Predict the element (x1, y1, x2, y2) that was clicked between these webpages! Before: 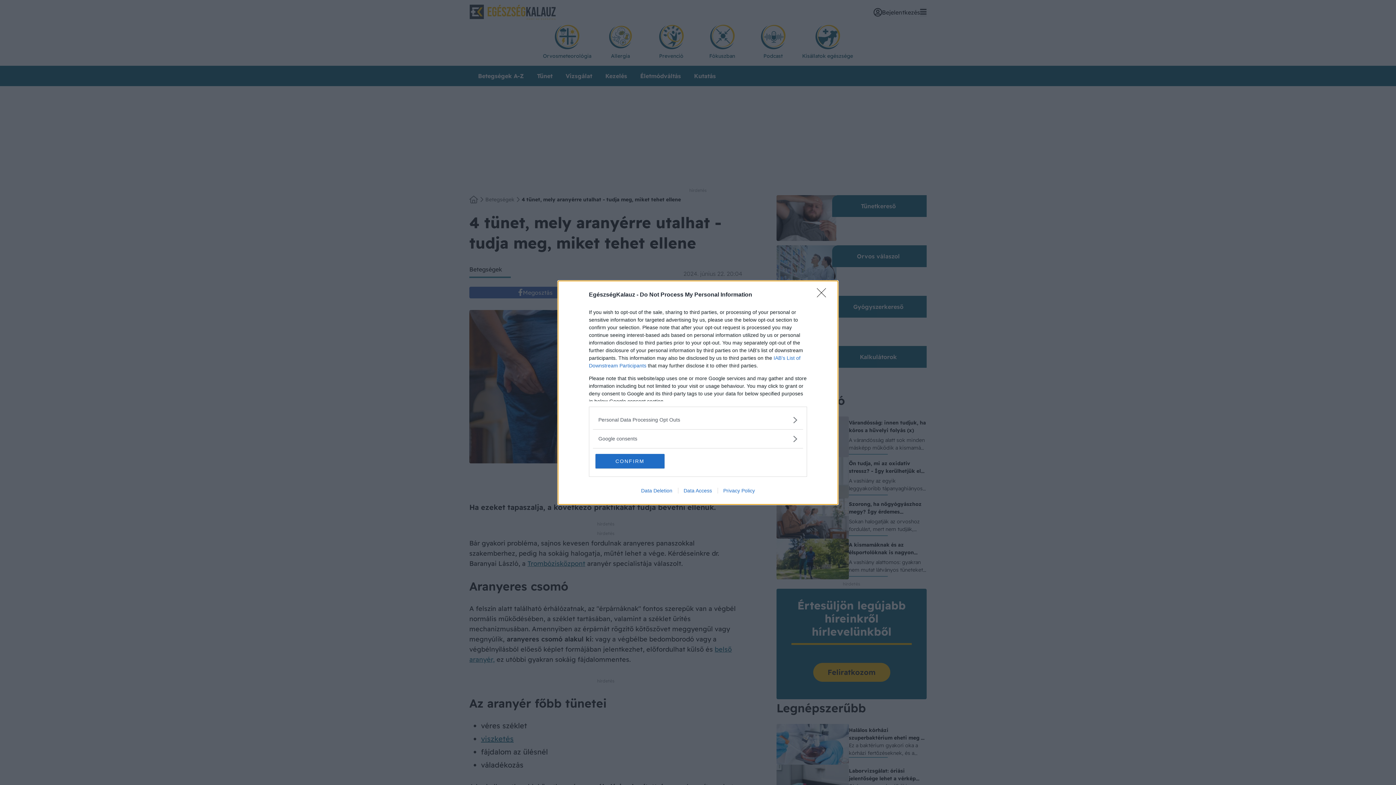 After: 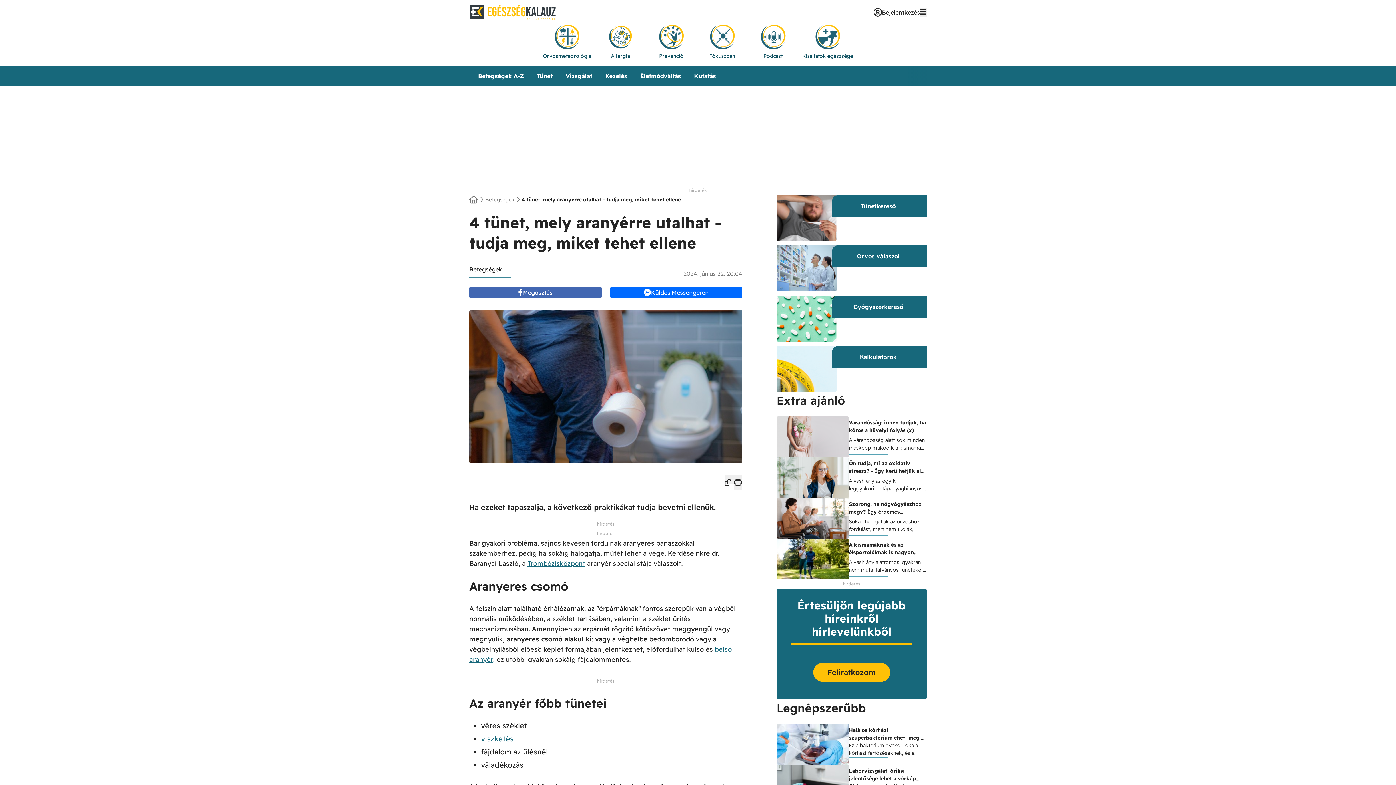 Action: label: Close bbox: (817, 288, 830, 302)